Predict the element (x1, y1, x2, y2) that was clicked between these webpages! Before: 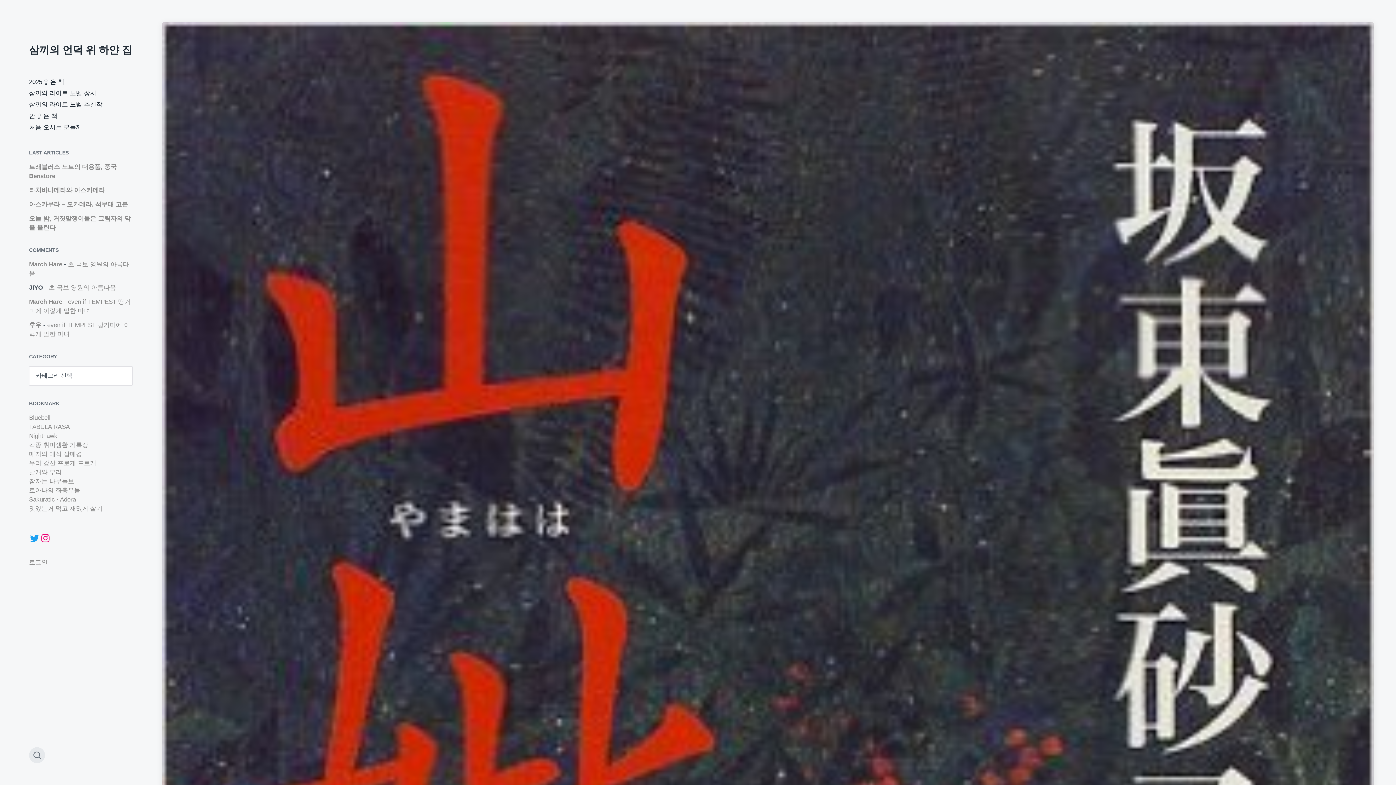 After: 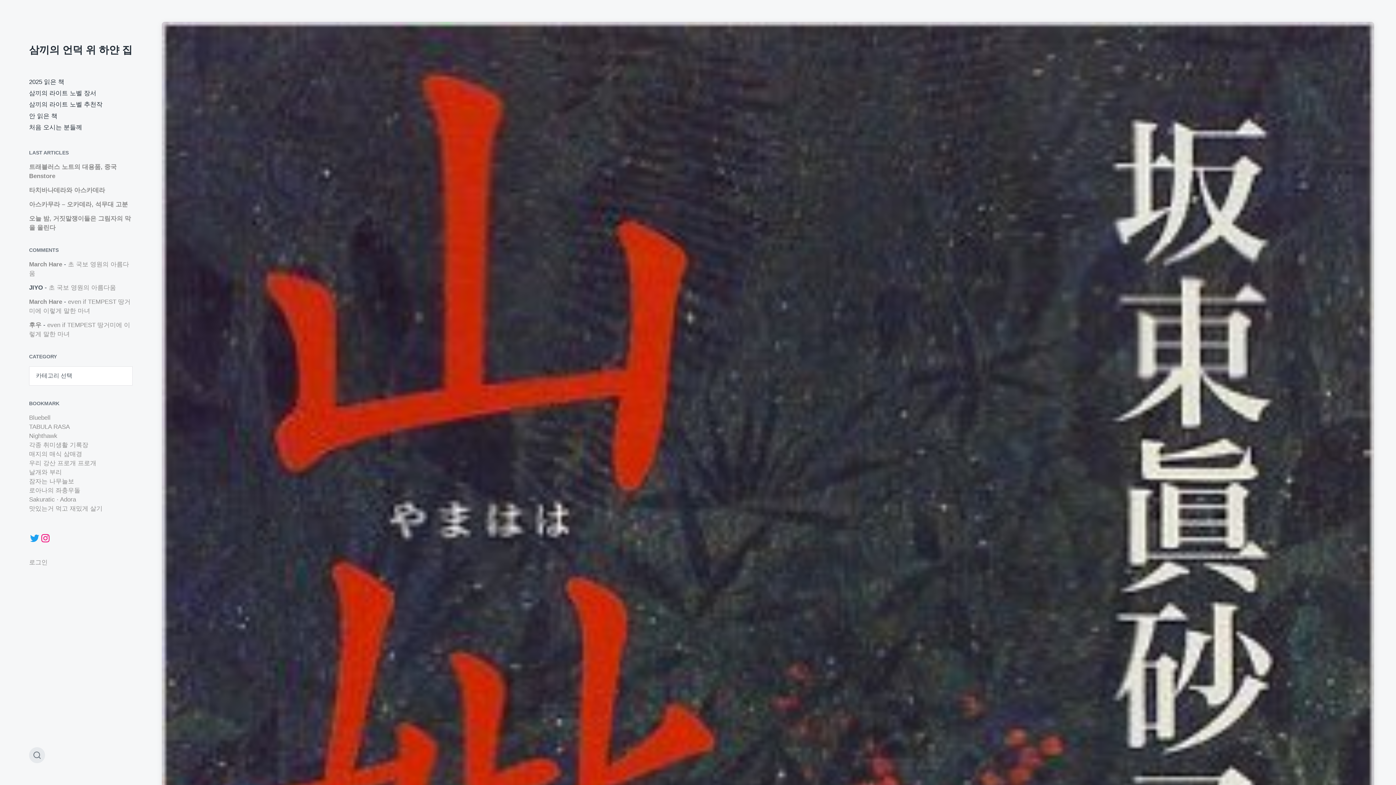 Action: bbox: (29, 487, 80, 494) label: 로아나의 좌충우돌